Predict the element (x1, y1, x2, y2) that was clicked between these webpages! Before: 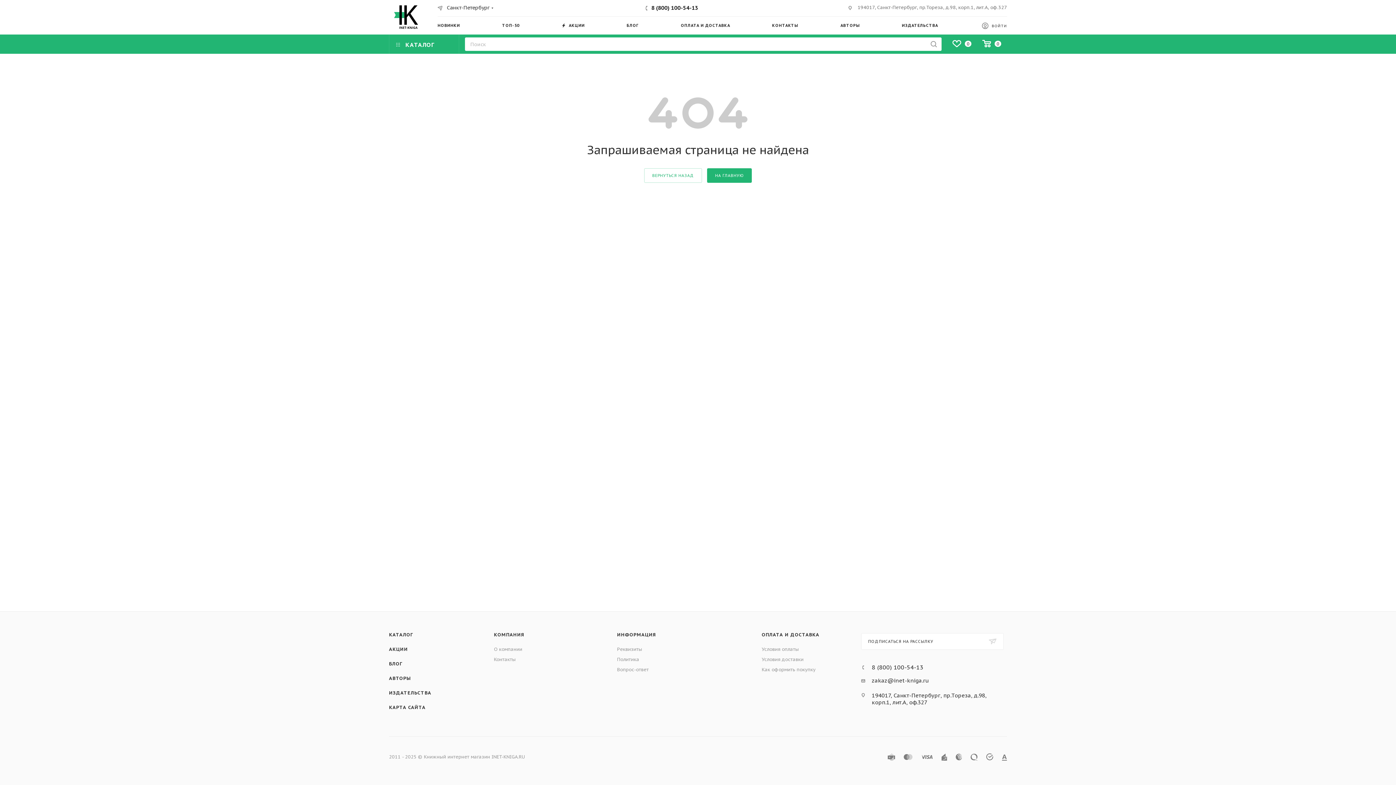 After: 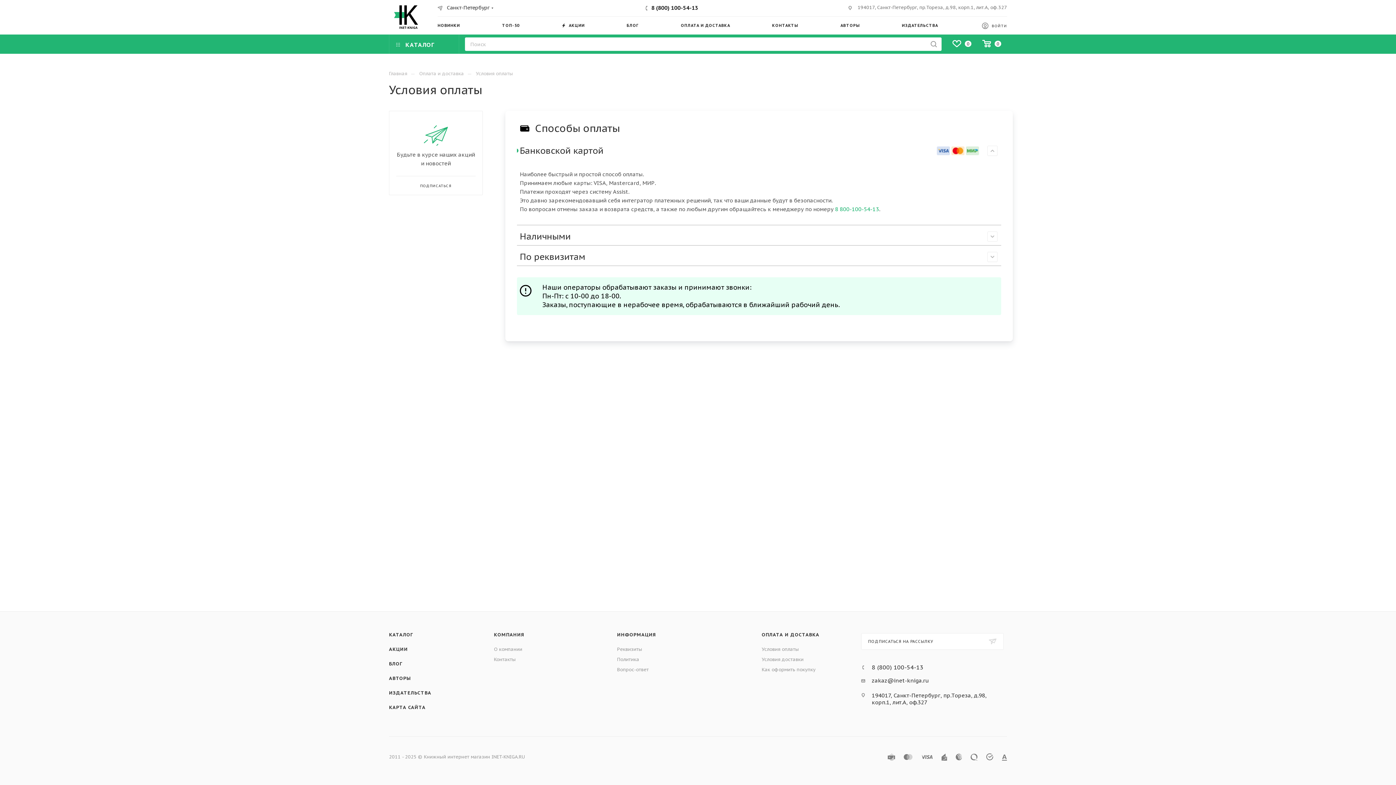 Action: bbox: (761, 646, 799, 652) label: Условия оплаты